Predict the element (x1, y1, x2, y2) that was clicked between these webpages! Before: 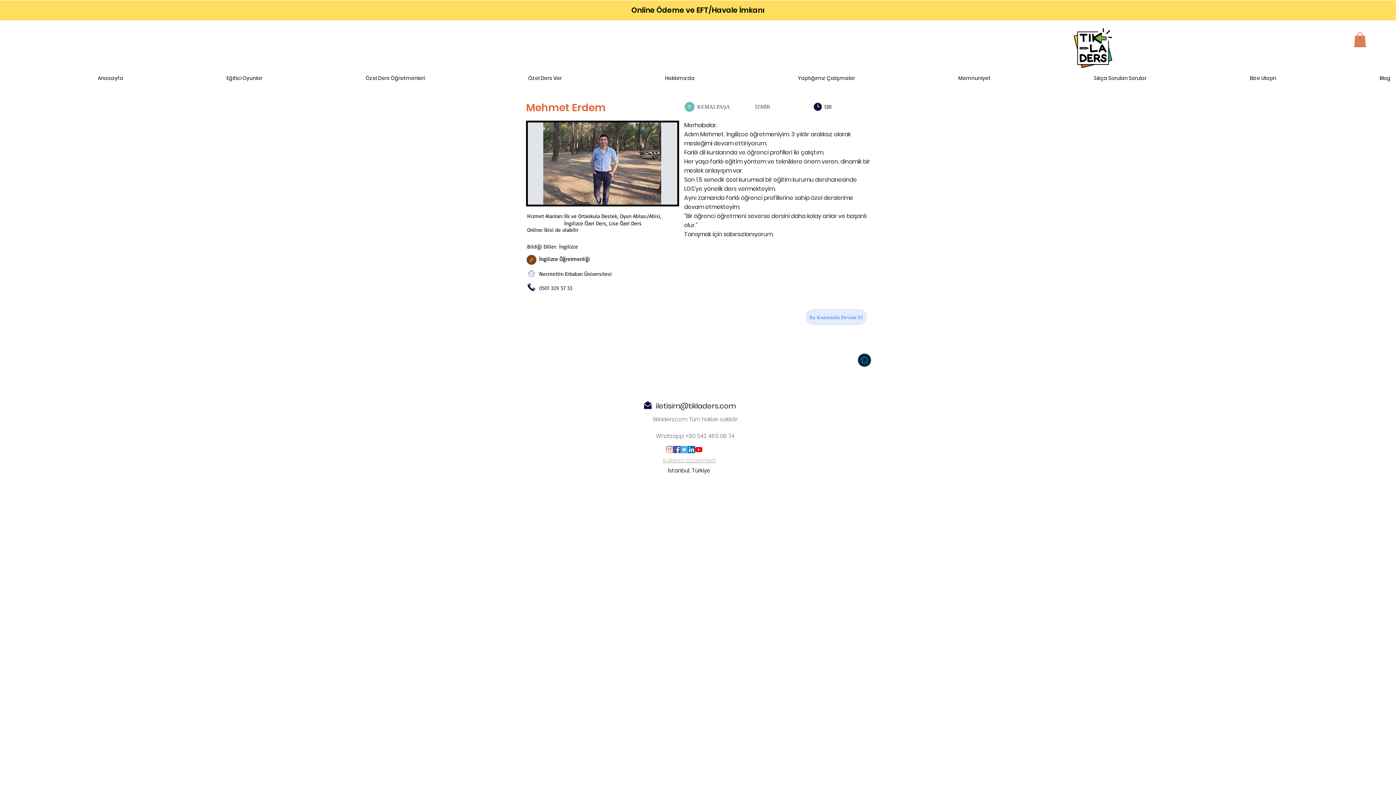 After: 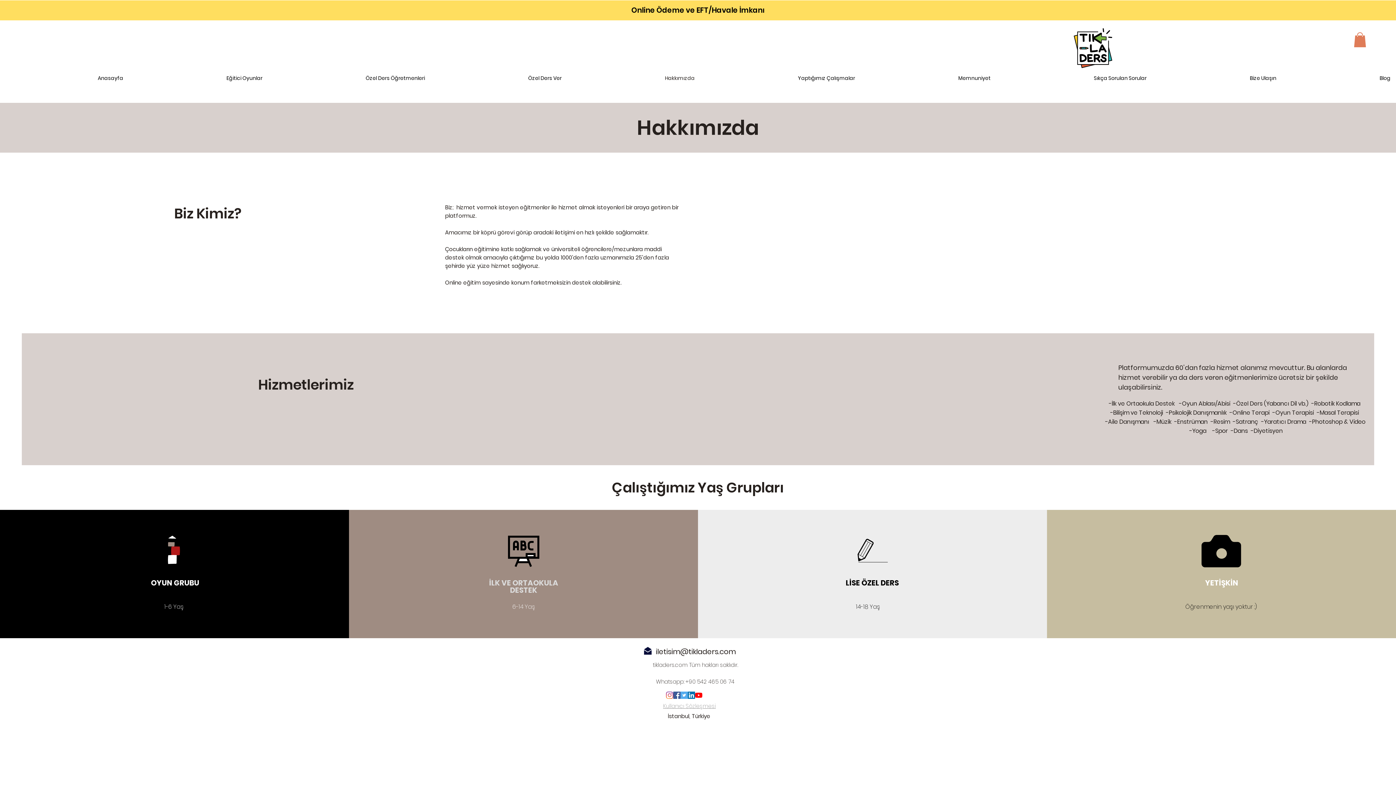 Action: label: Hakkımızda bbox: (567, 72, 700, 84)